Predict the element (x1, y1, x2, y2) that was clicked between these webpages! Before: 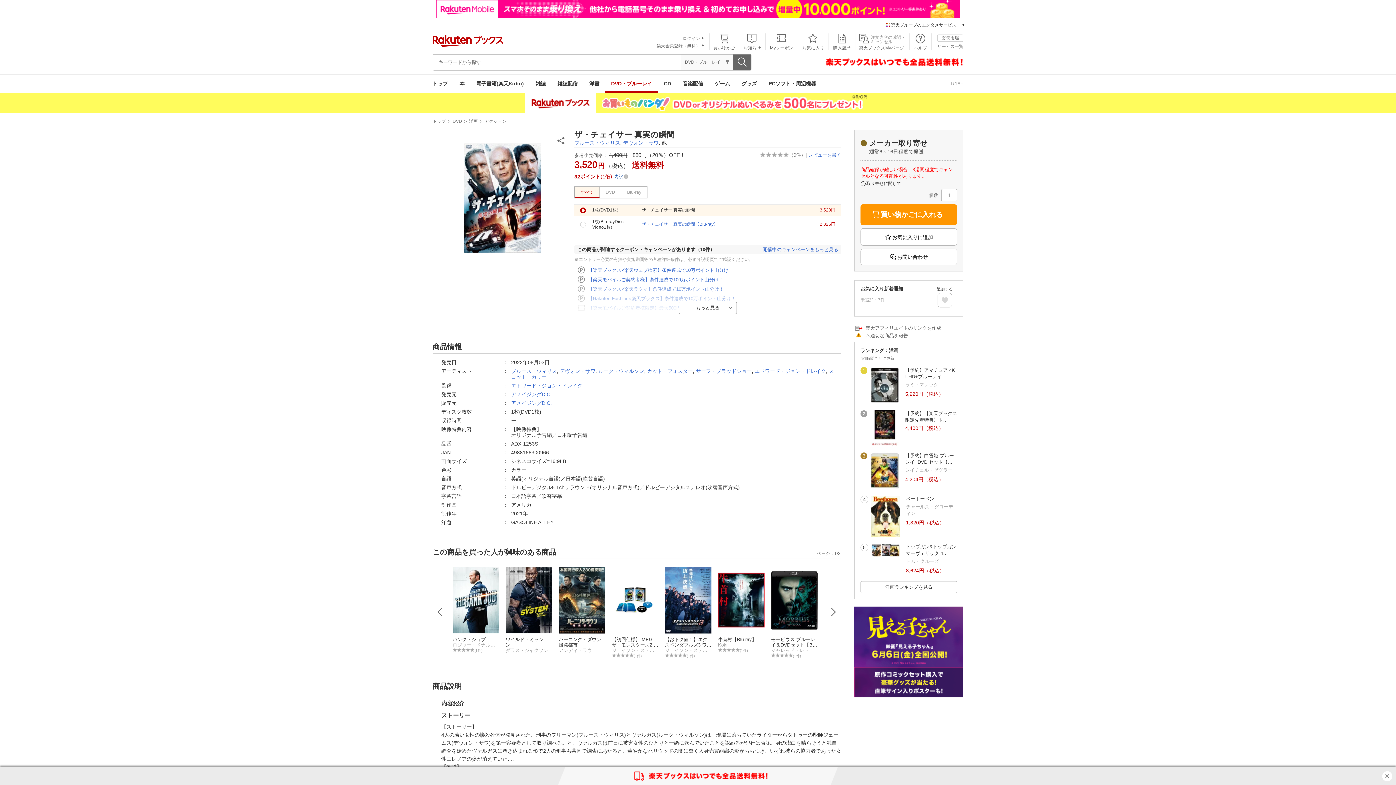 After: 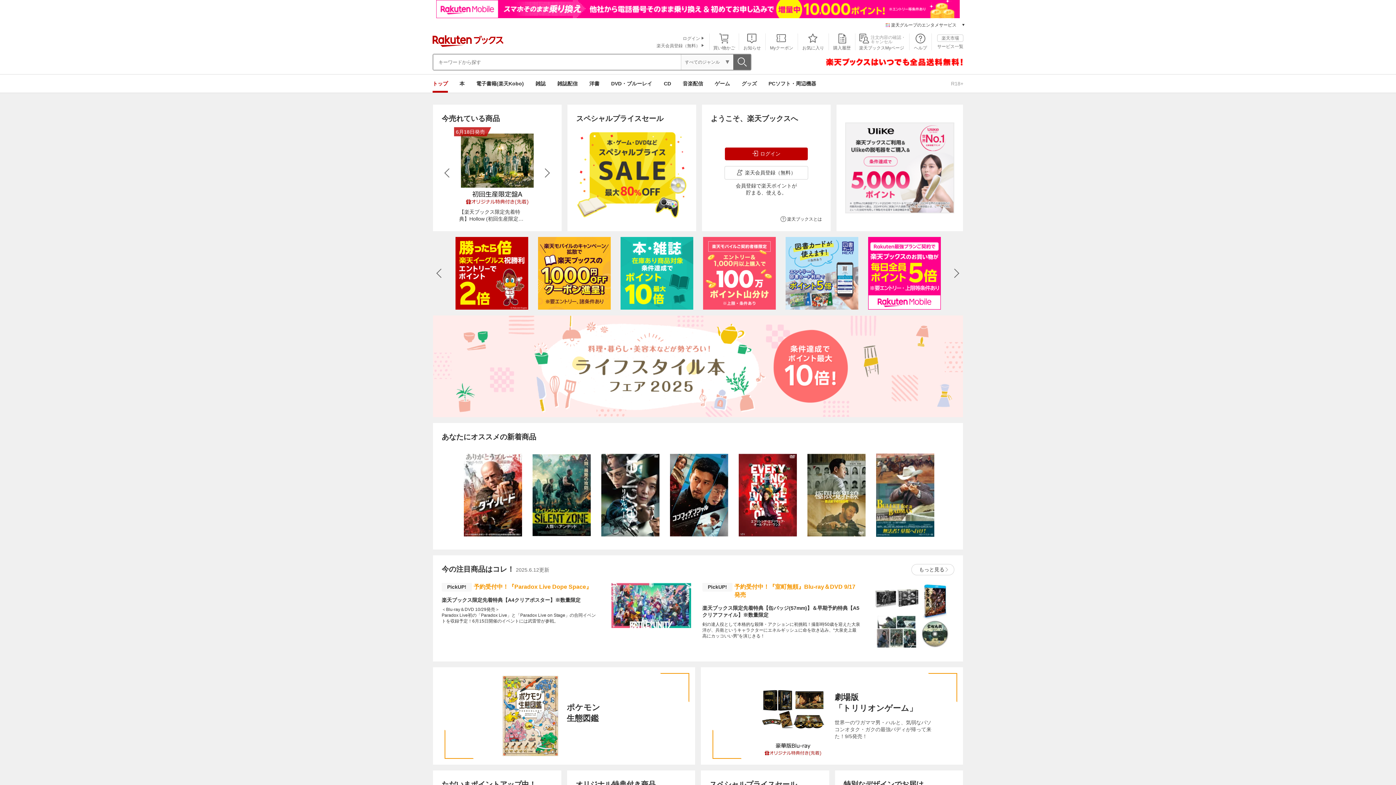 Action: bbox: (432, 41, 503, 48)